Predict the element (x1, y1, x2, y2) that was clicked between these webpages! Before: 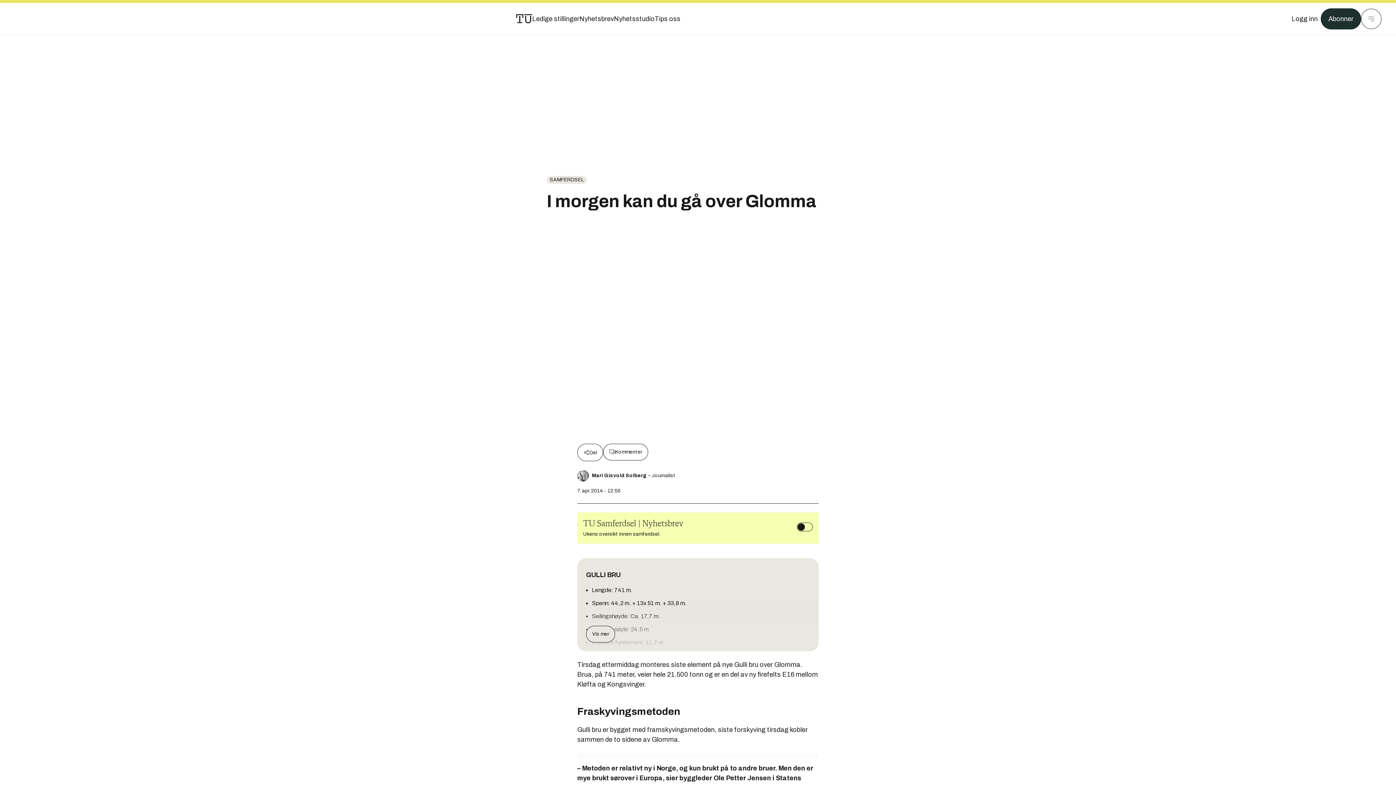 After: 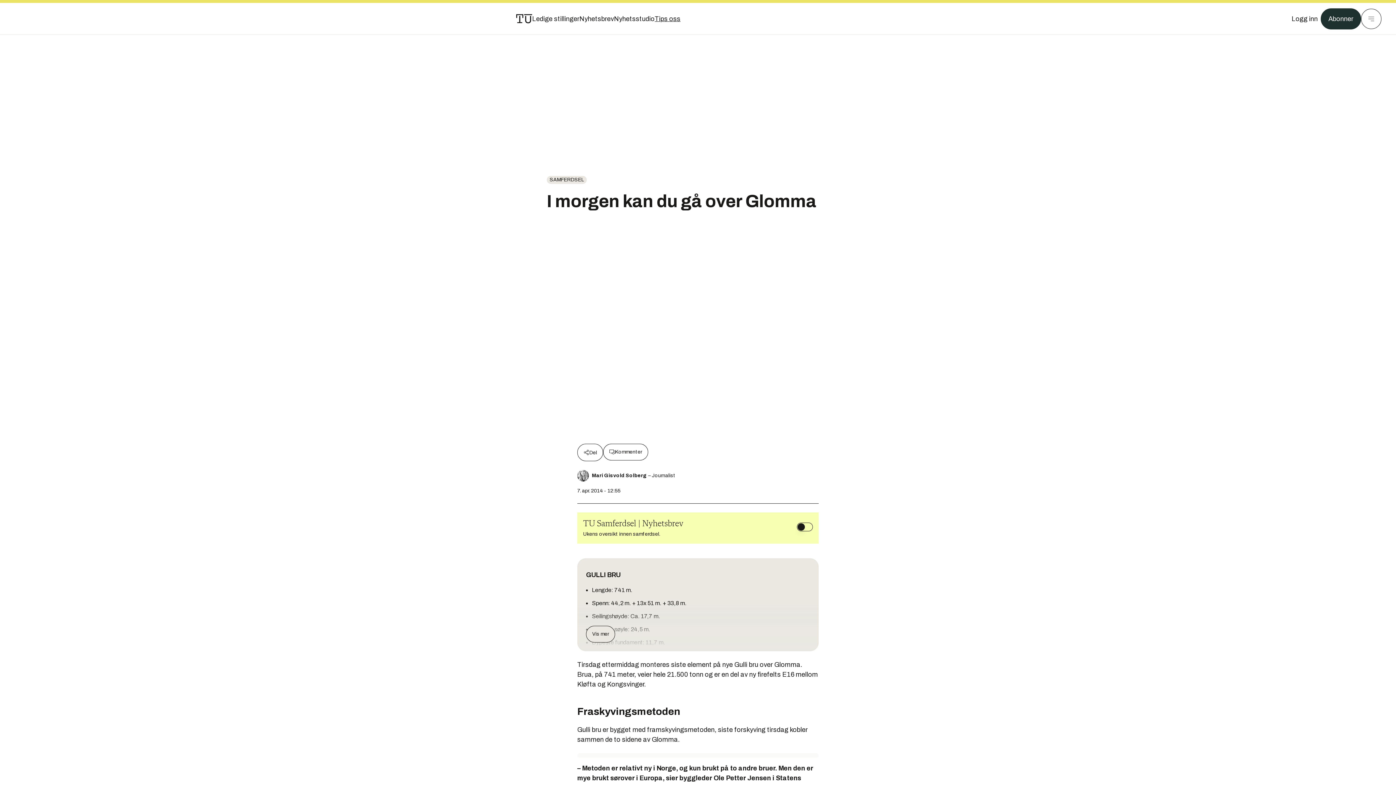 Action: label: Tips oss bbox: (654, 13, 680, 24)